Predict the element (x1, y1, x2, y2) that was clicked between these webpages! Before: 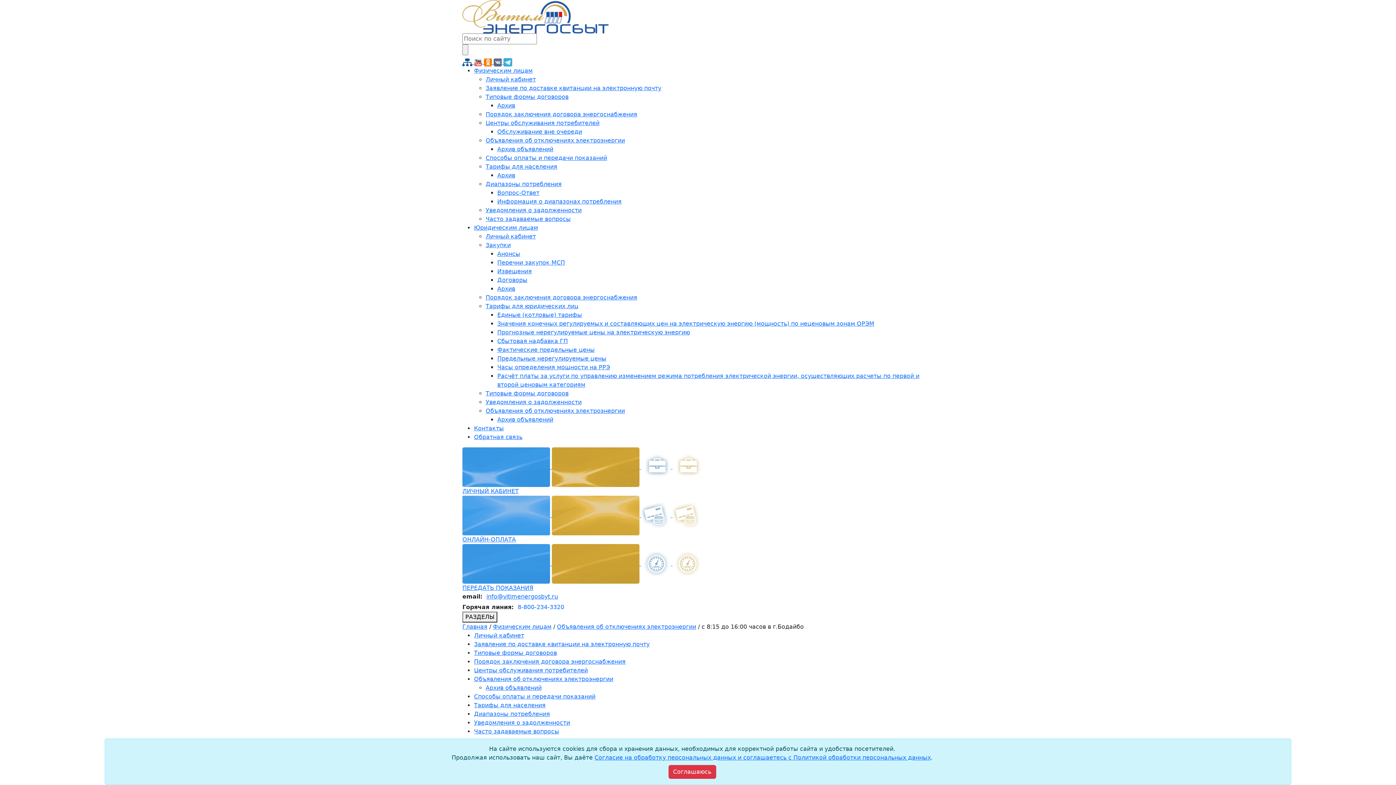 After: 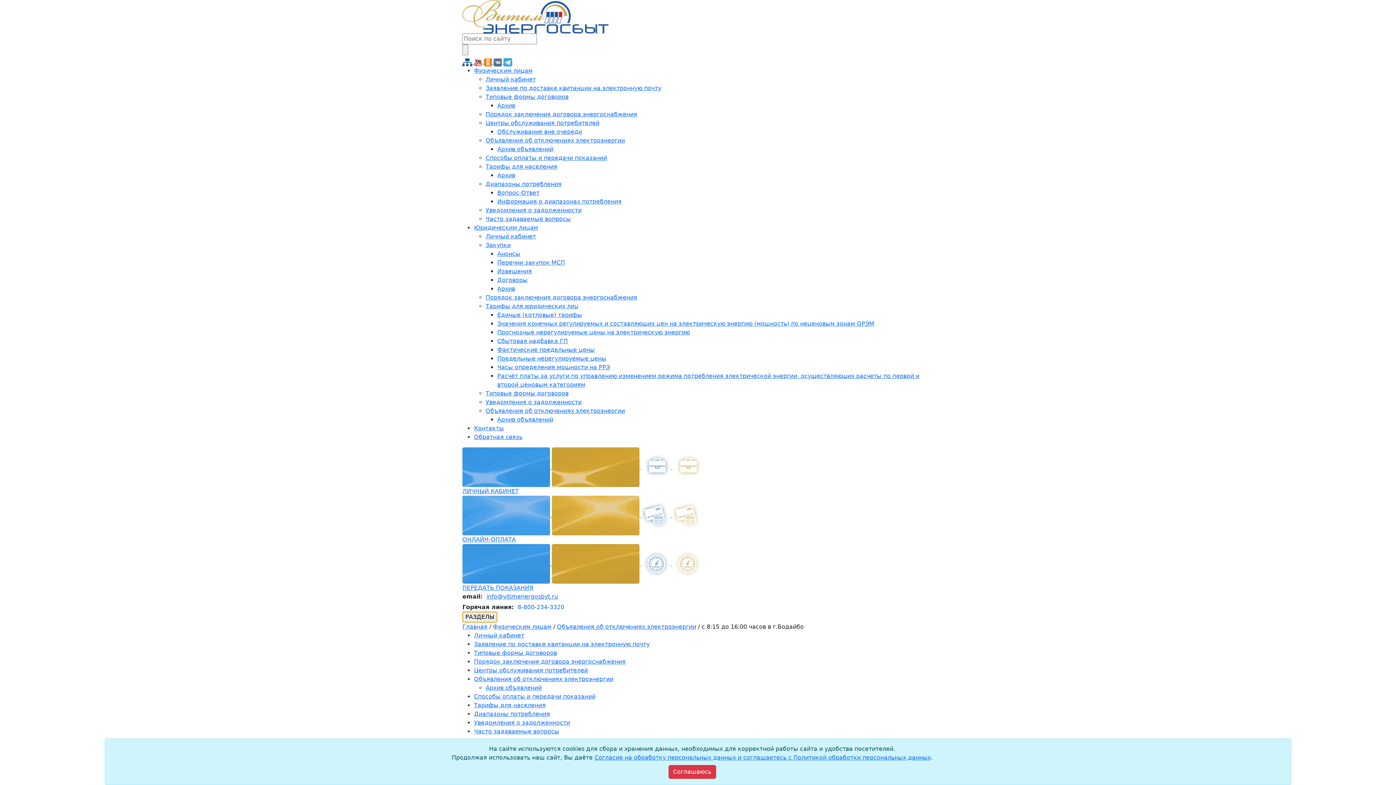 Action: bbox: (462, 612, 497, 622) label: РАЗДЕЛЫ